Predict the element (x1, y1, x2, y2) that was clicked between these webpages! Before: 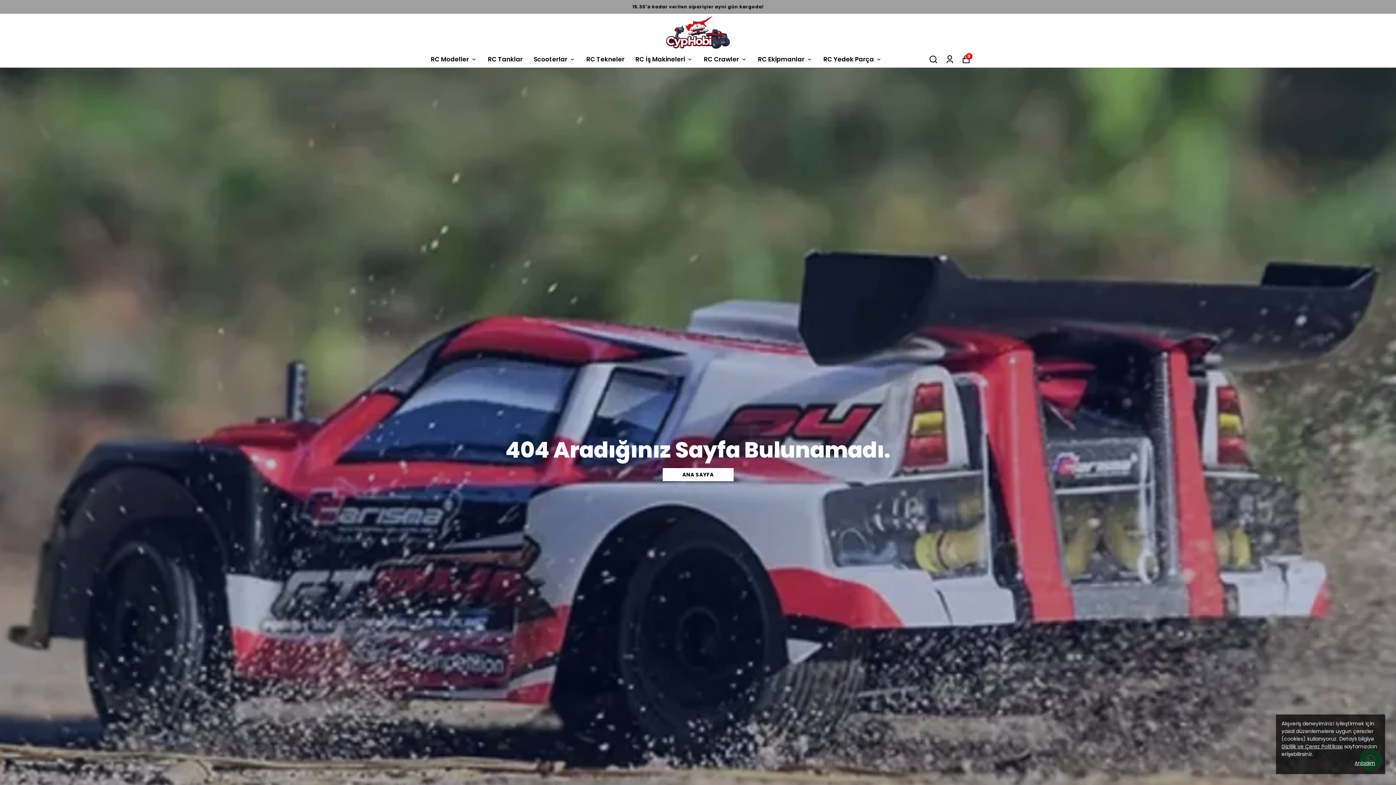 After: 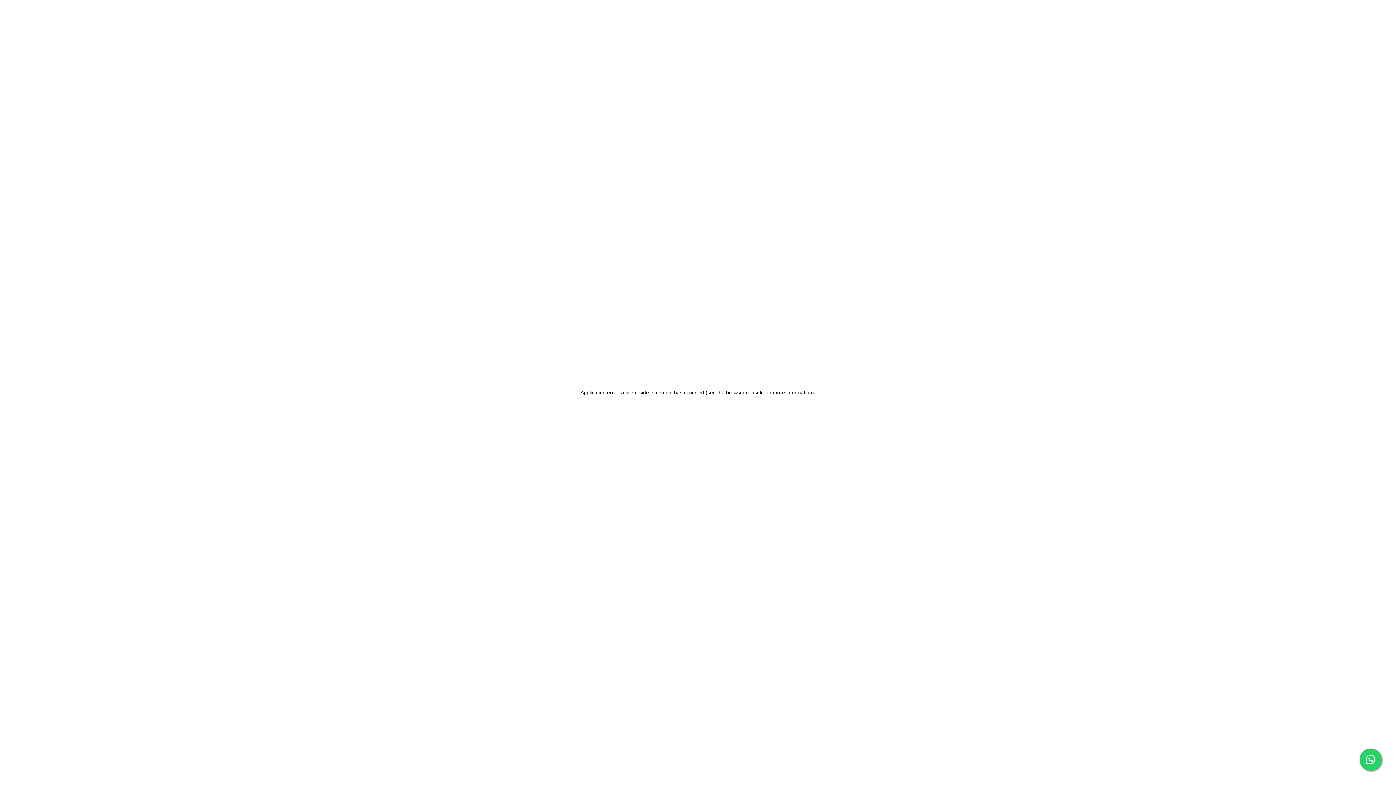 Action: label: Scooterlar bbox: (533, 54, 575, 64)